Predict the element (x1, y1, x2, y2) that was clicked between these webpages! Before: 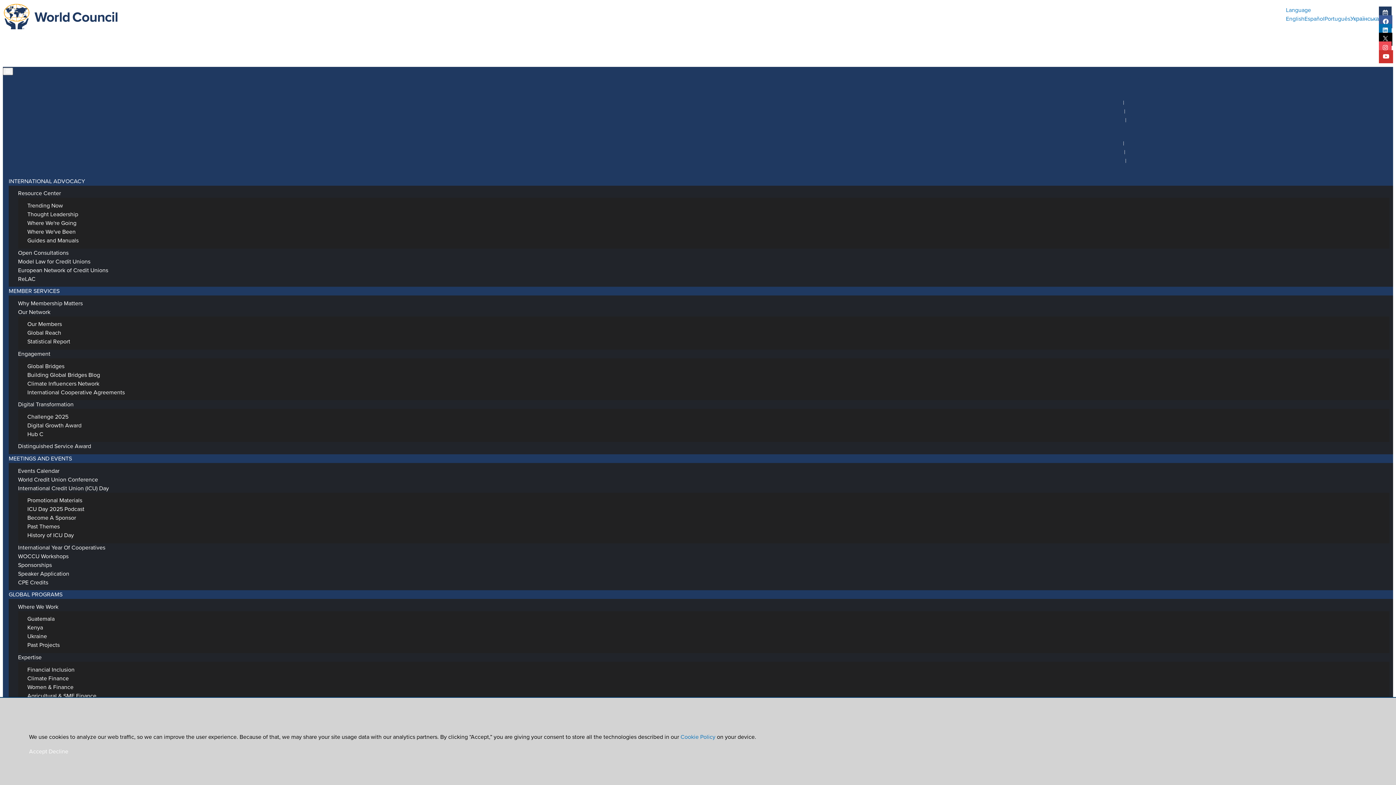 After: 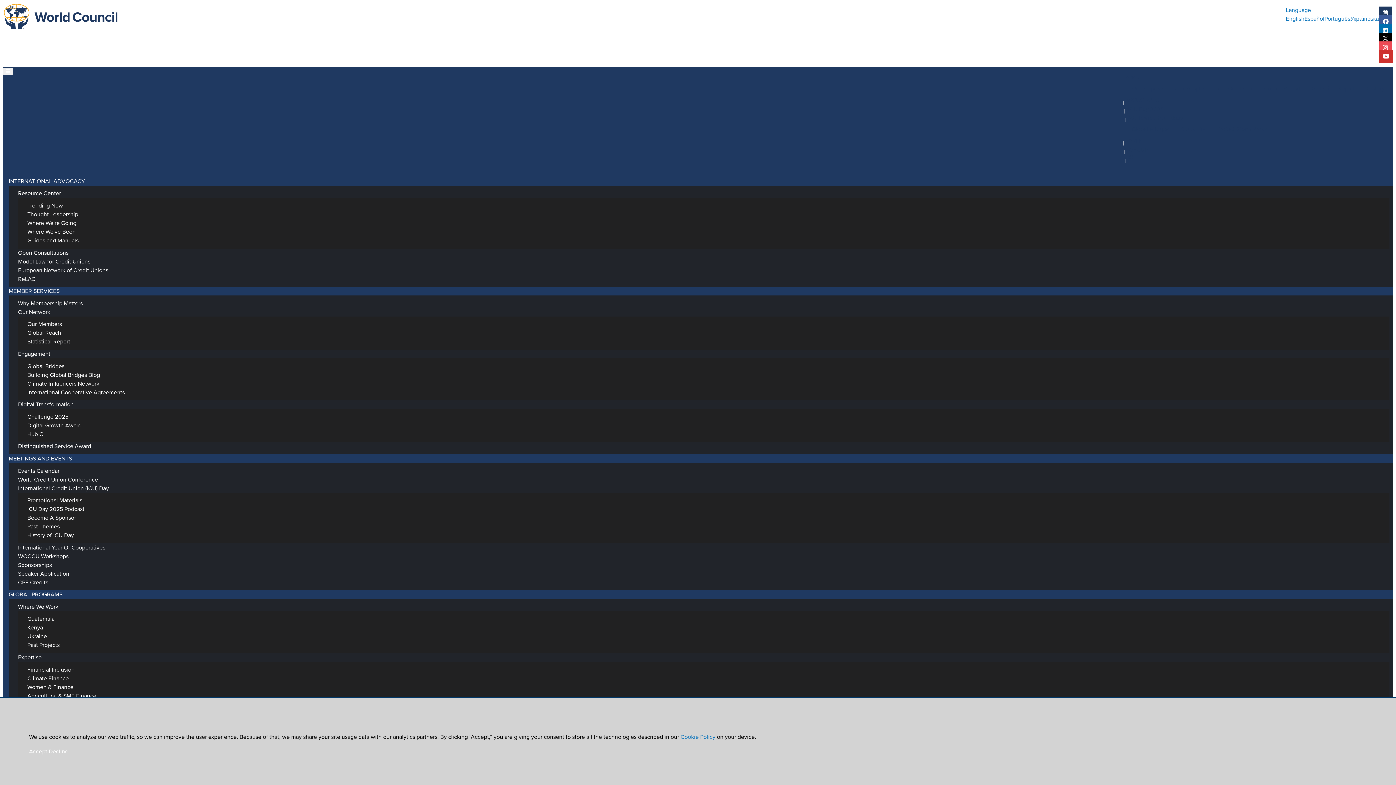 Action: bbox: (1169, 82, 1209, 95) label: Our People